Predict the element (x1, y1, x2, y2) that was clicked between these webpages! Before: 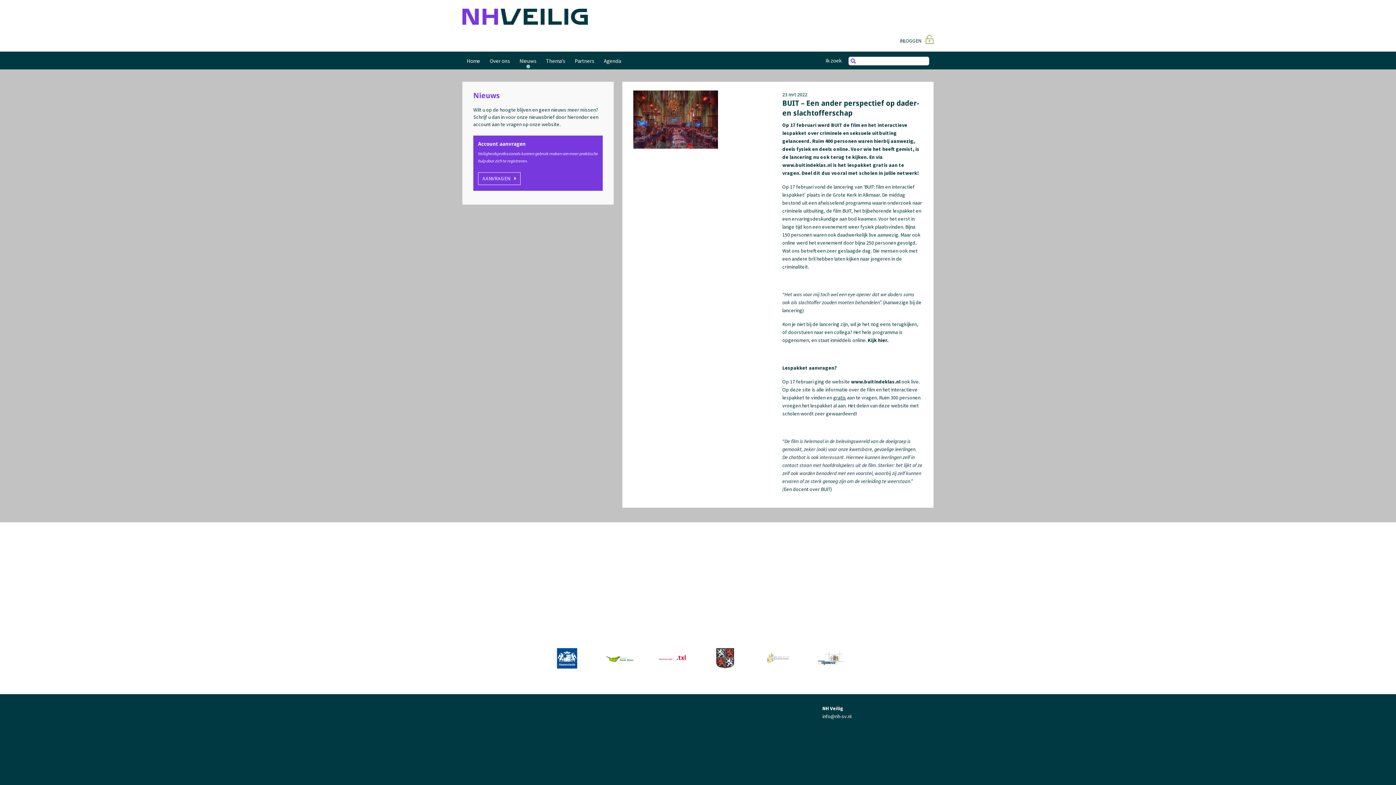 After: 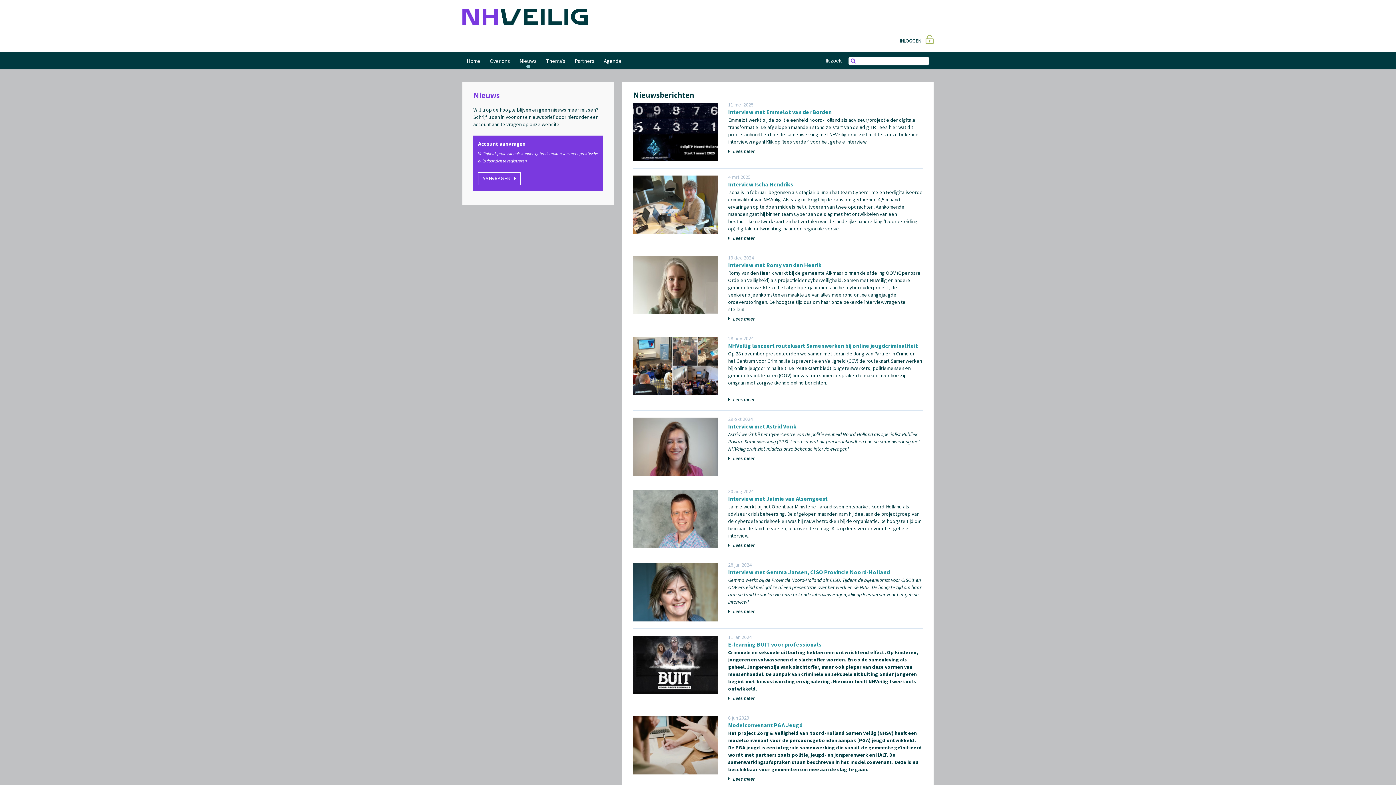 Action: bbox: (519, 57, 536, 64) label: Nieuws